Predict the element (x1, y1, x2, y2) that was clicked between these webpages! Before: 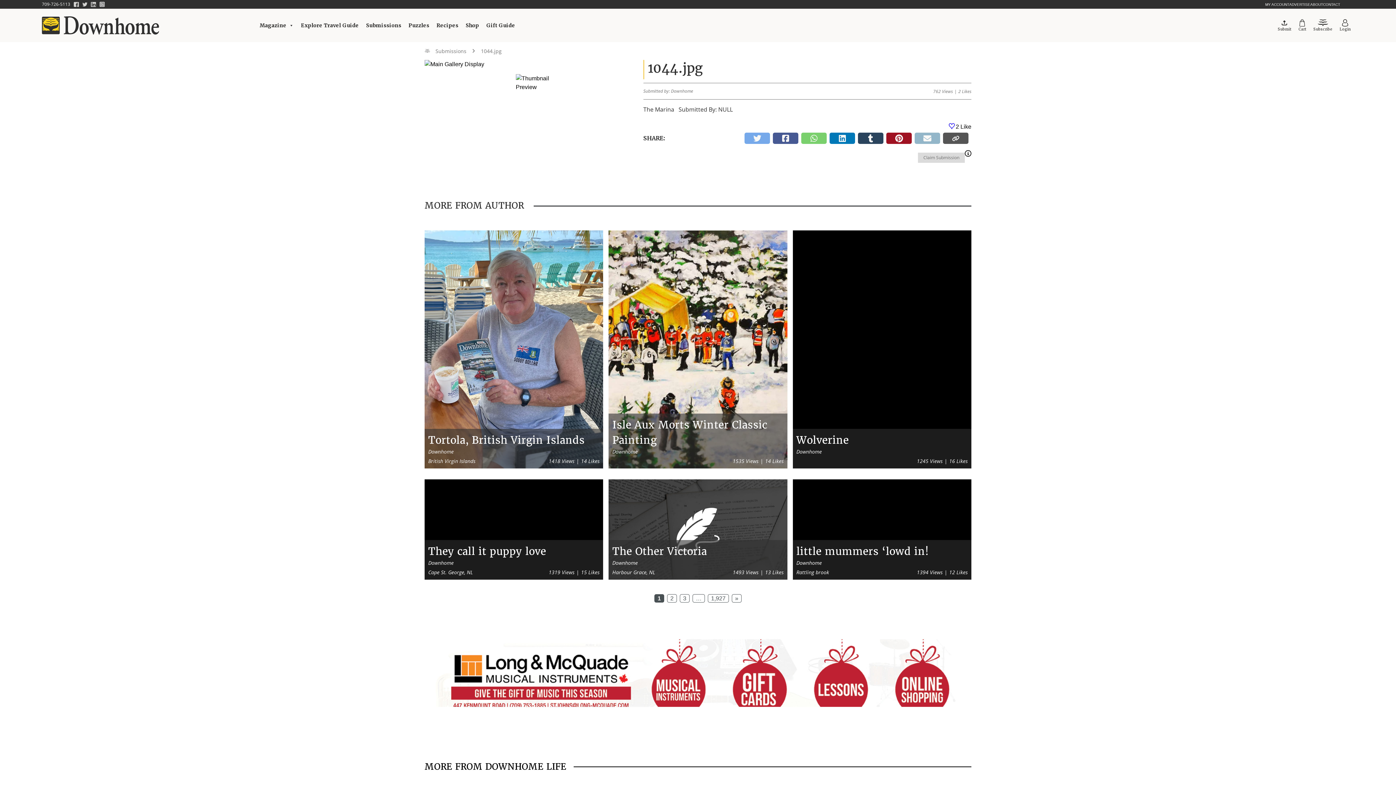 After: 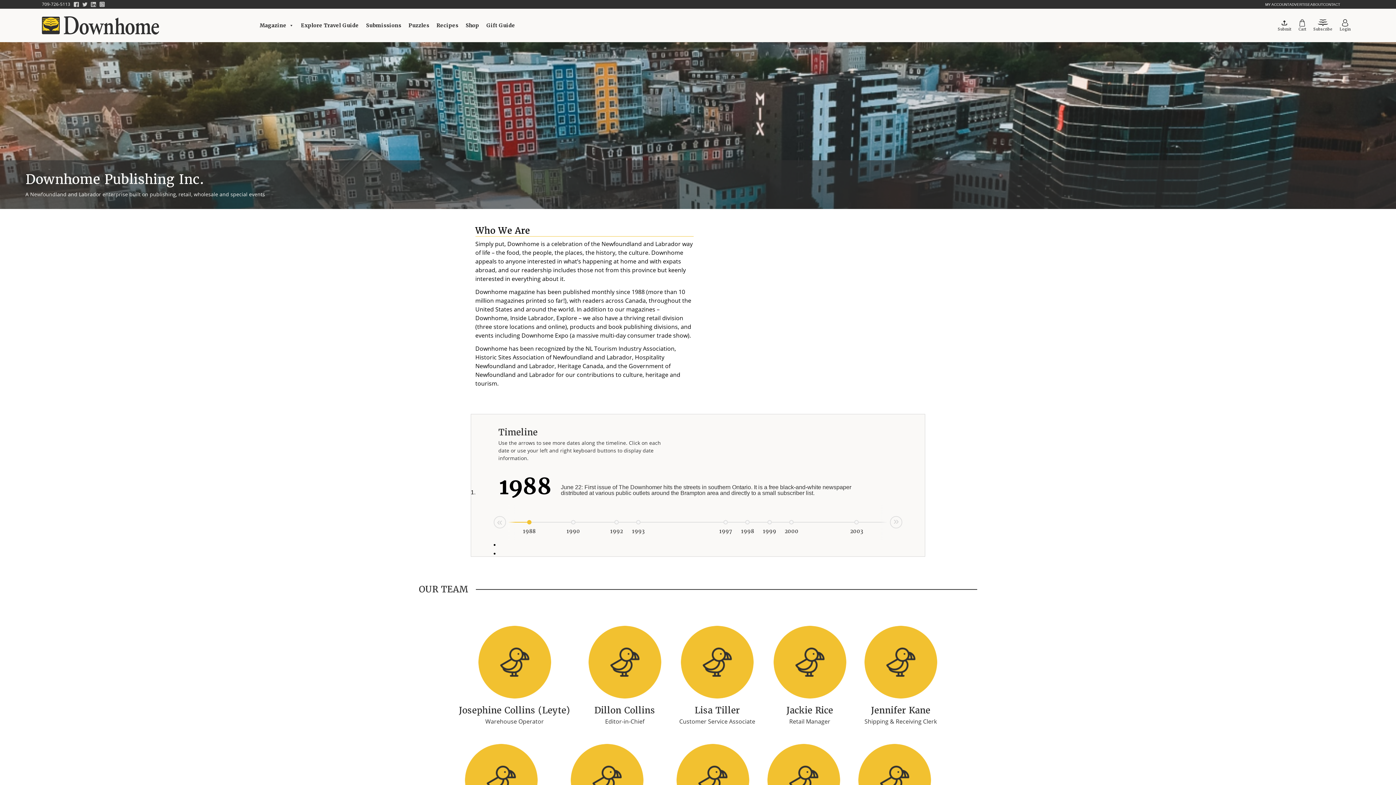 Action: label: ABOUT bbox: (1310, 2, 1323, 6)